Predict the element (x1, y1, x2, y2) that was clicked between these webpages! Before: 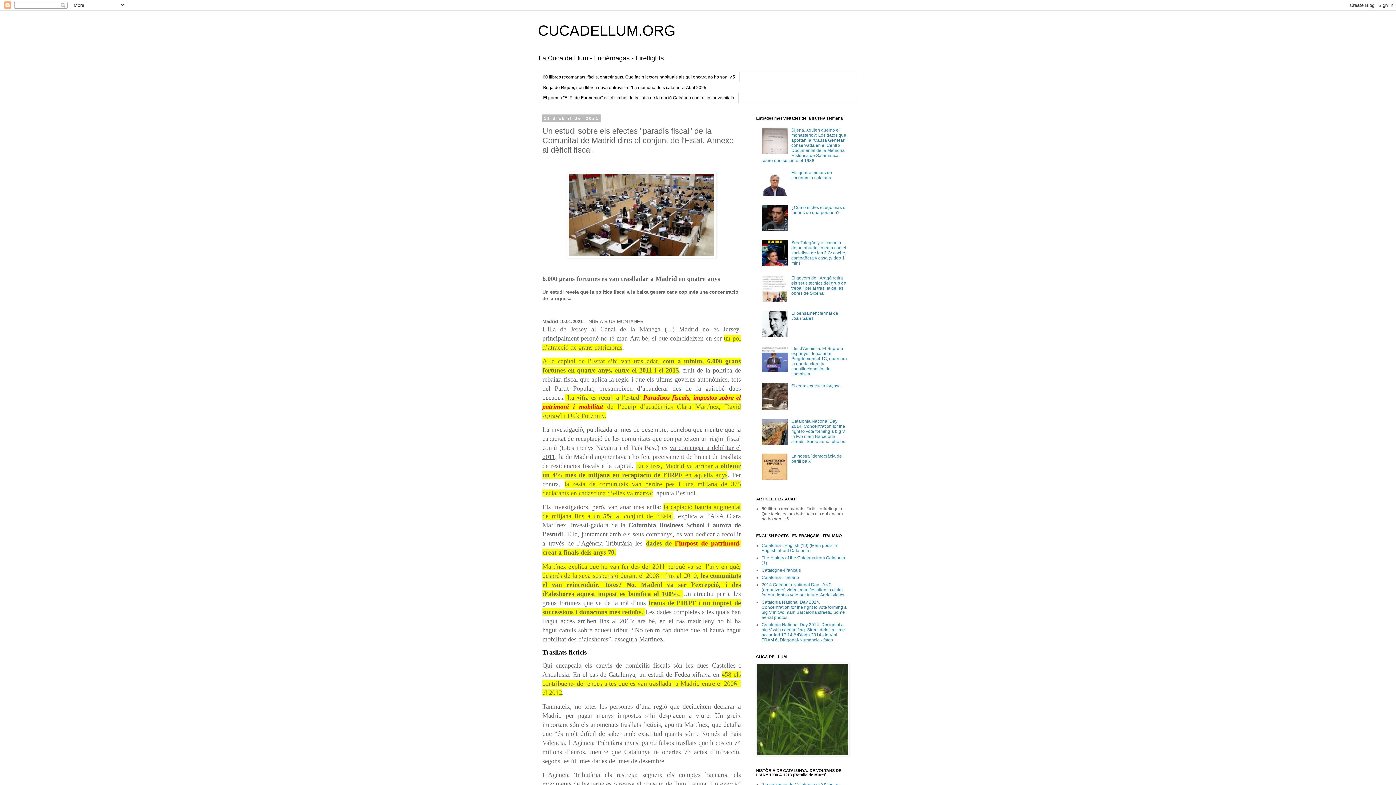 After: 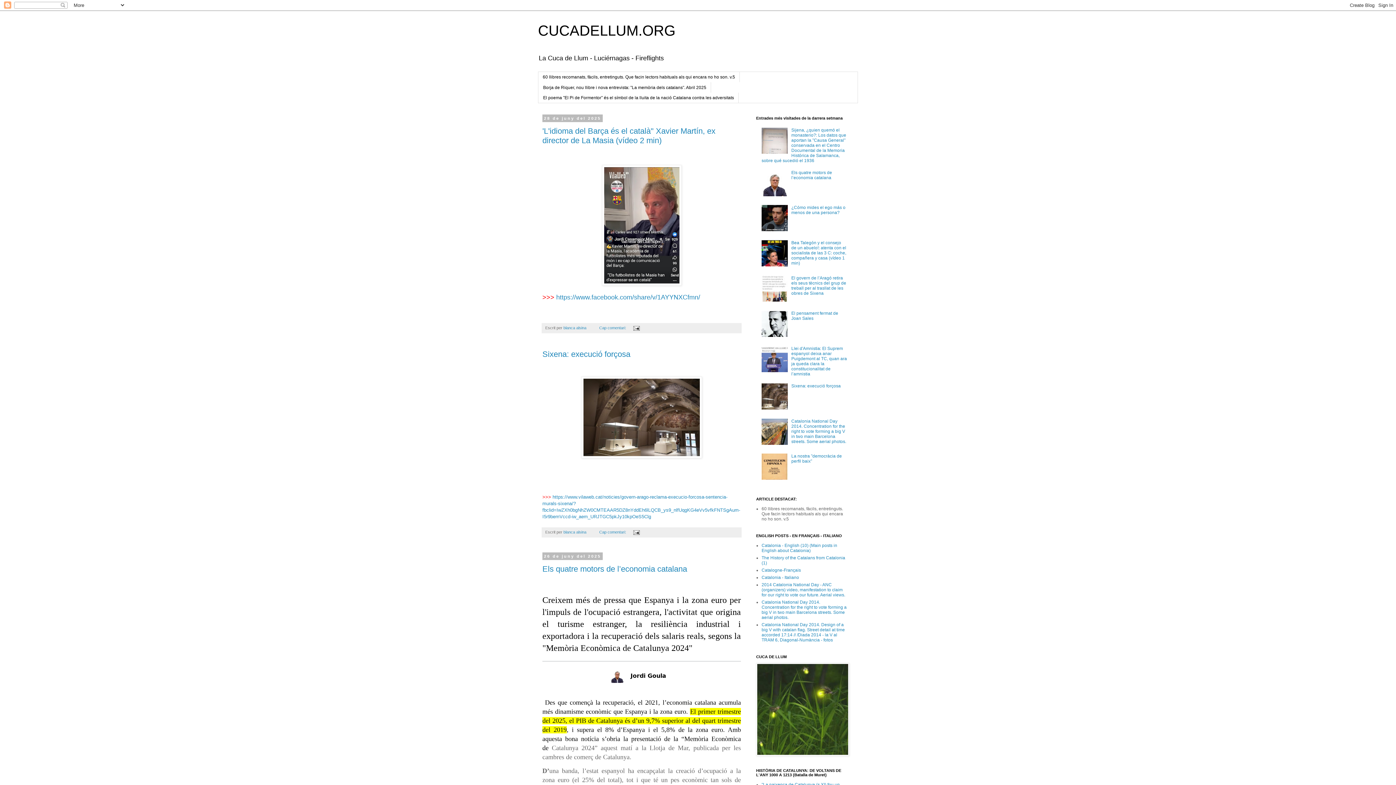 Action: label: CUCADELLUM.ORG bbox: (538, 22, 675, 38)